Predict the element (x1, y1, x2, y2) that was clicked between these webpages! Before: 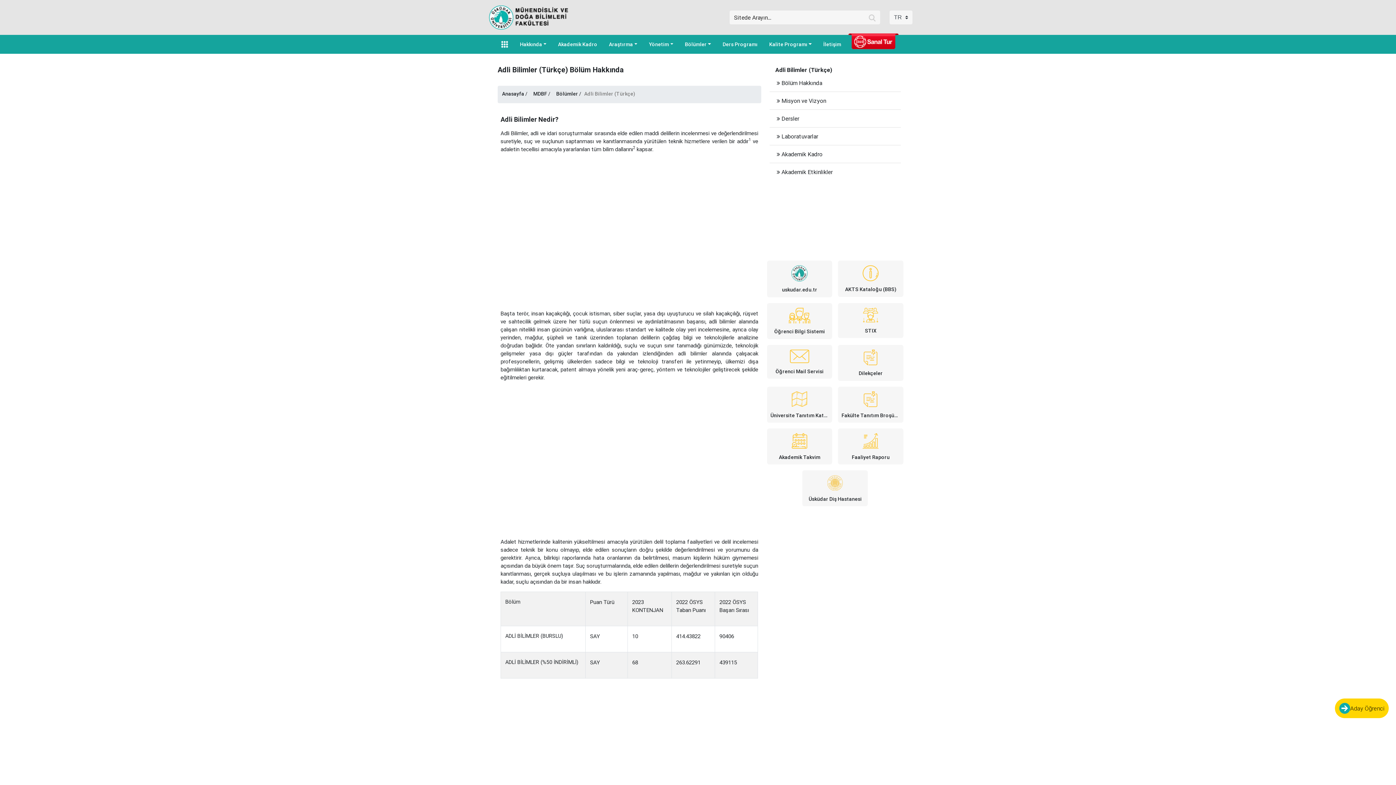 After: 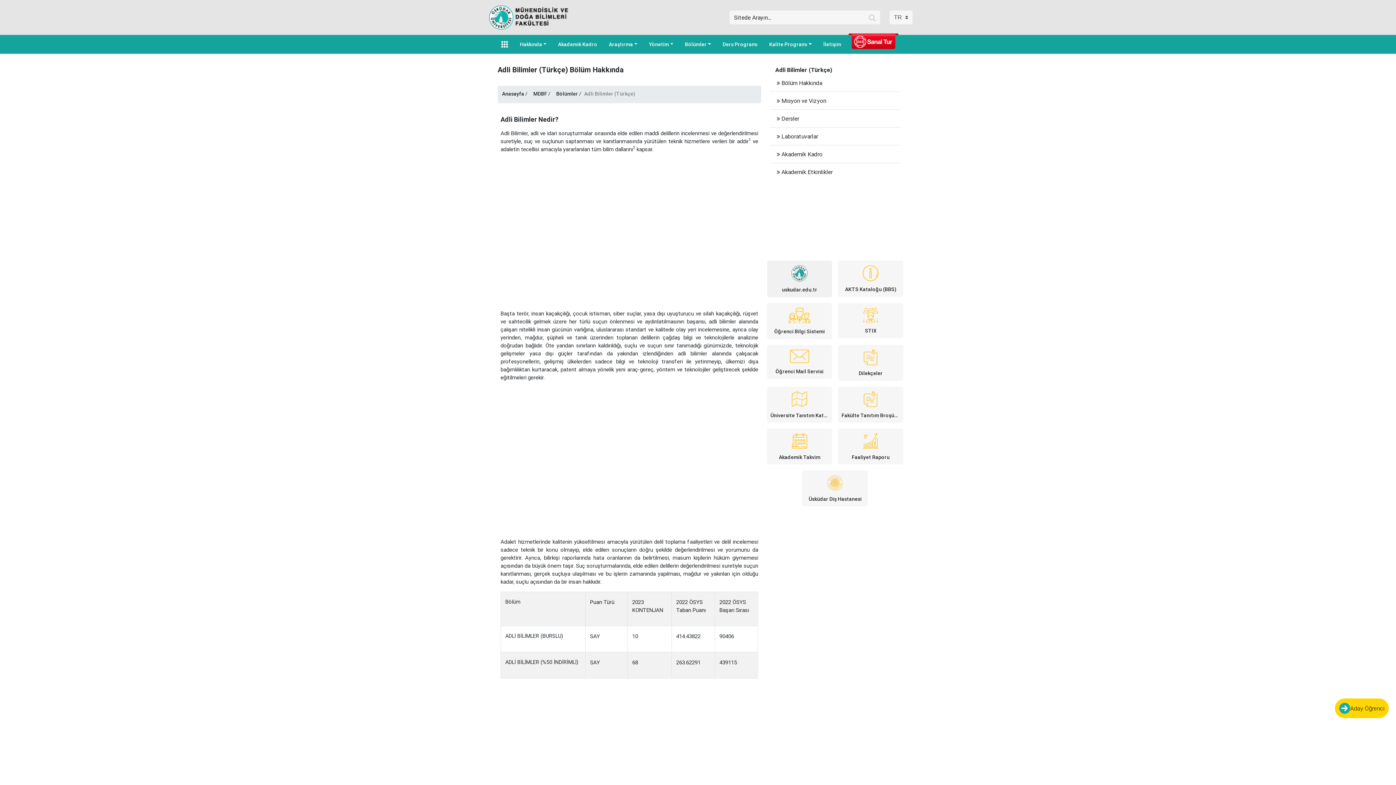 Action: label: uskudar.edu.tr bbox: (767, 260, 832, 297)